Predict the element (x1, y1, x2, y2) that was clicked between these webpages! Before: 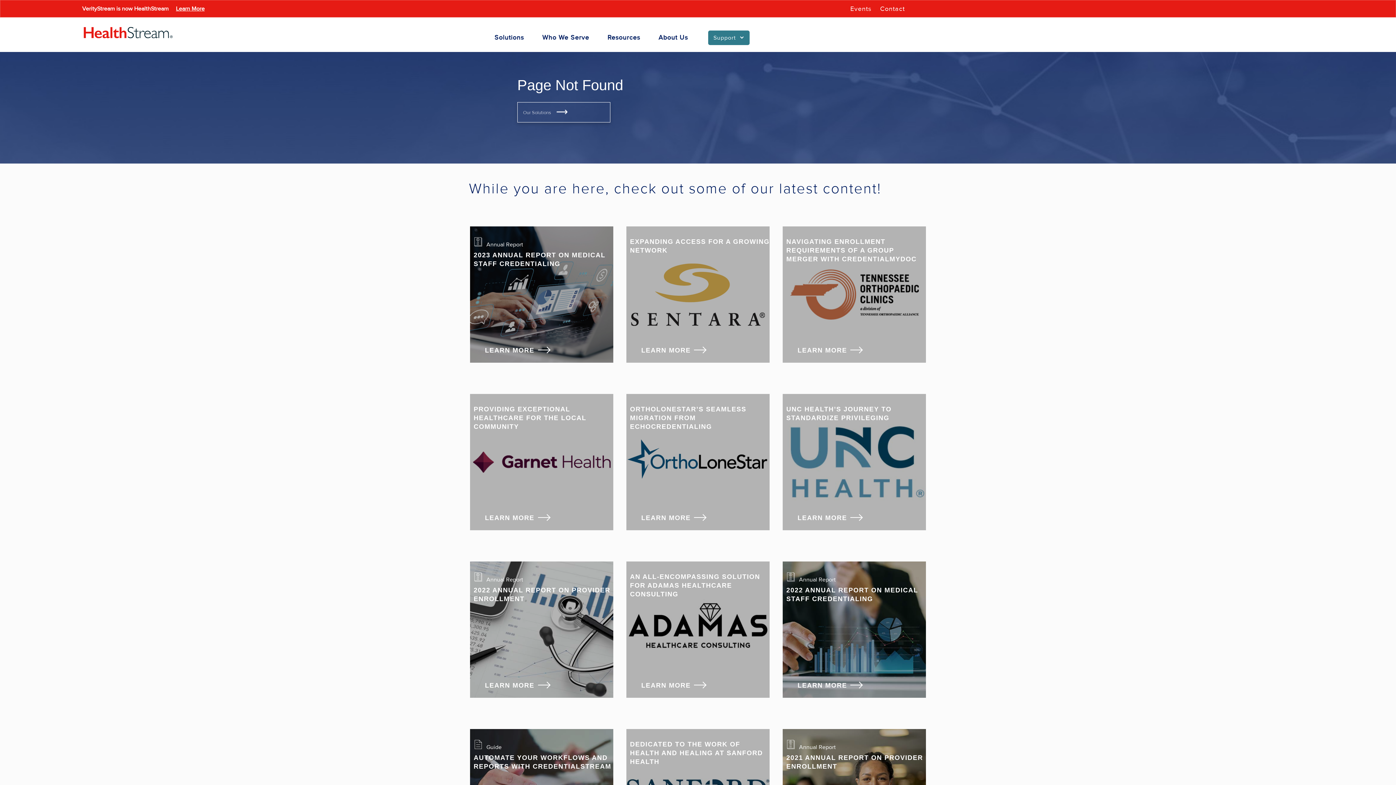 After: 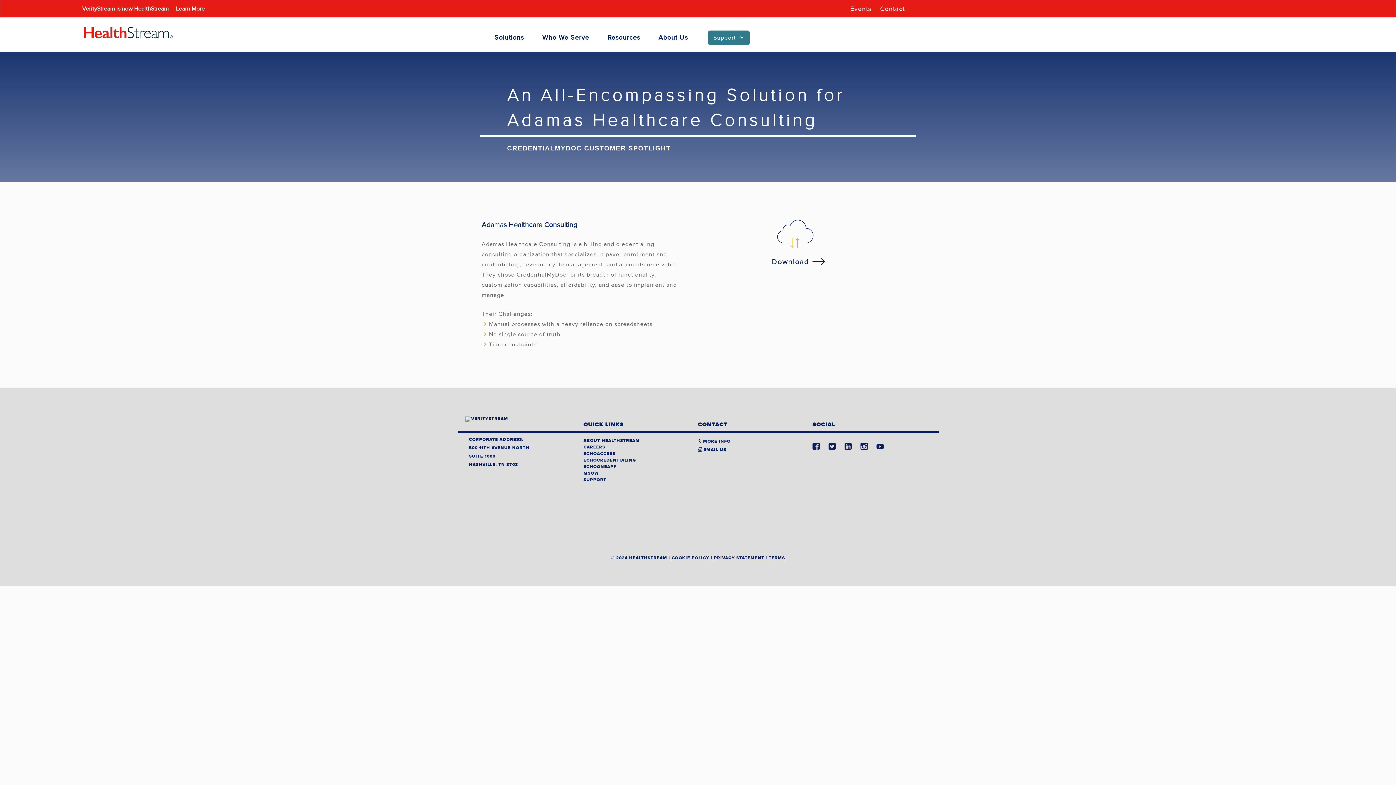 Action: label: LEARN MORE  bbox: (632, 673, 716, 695)